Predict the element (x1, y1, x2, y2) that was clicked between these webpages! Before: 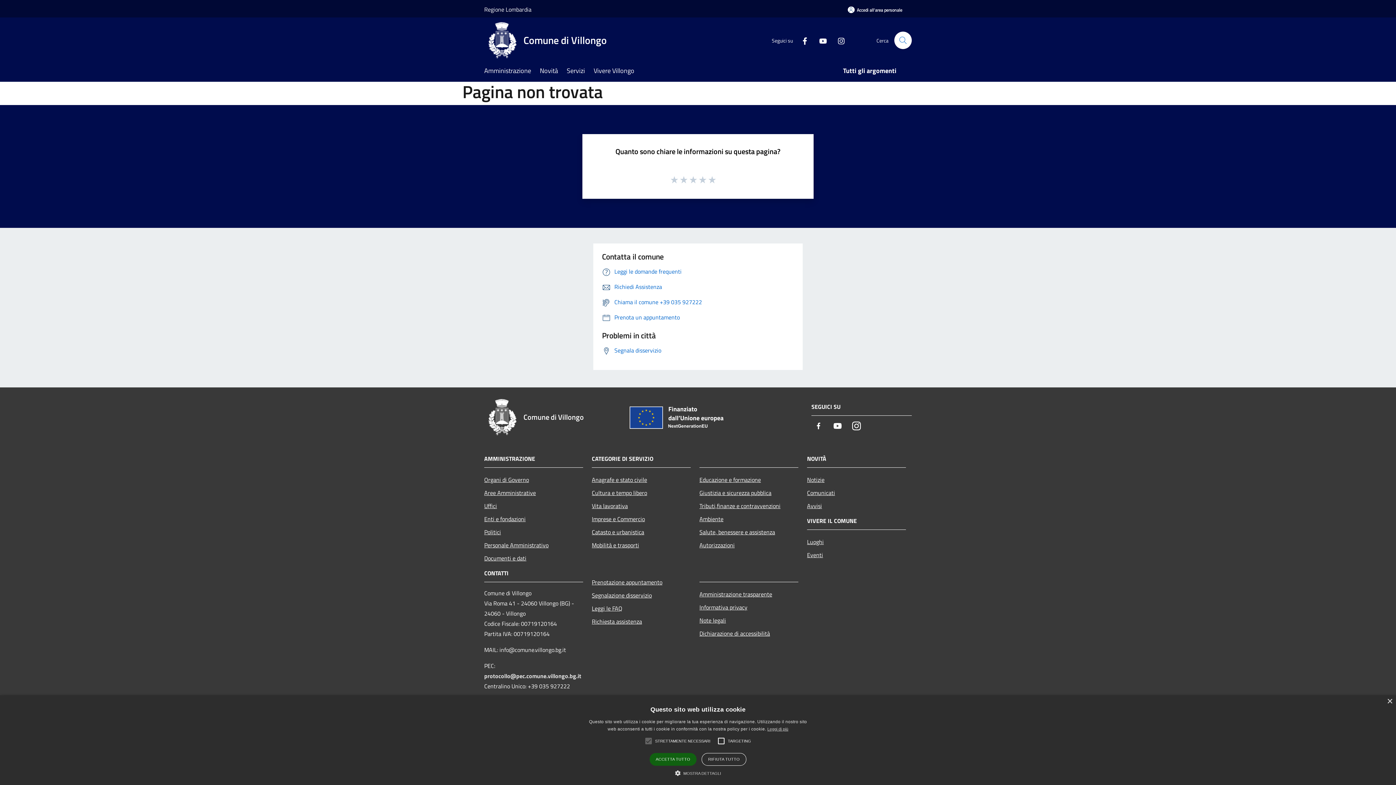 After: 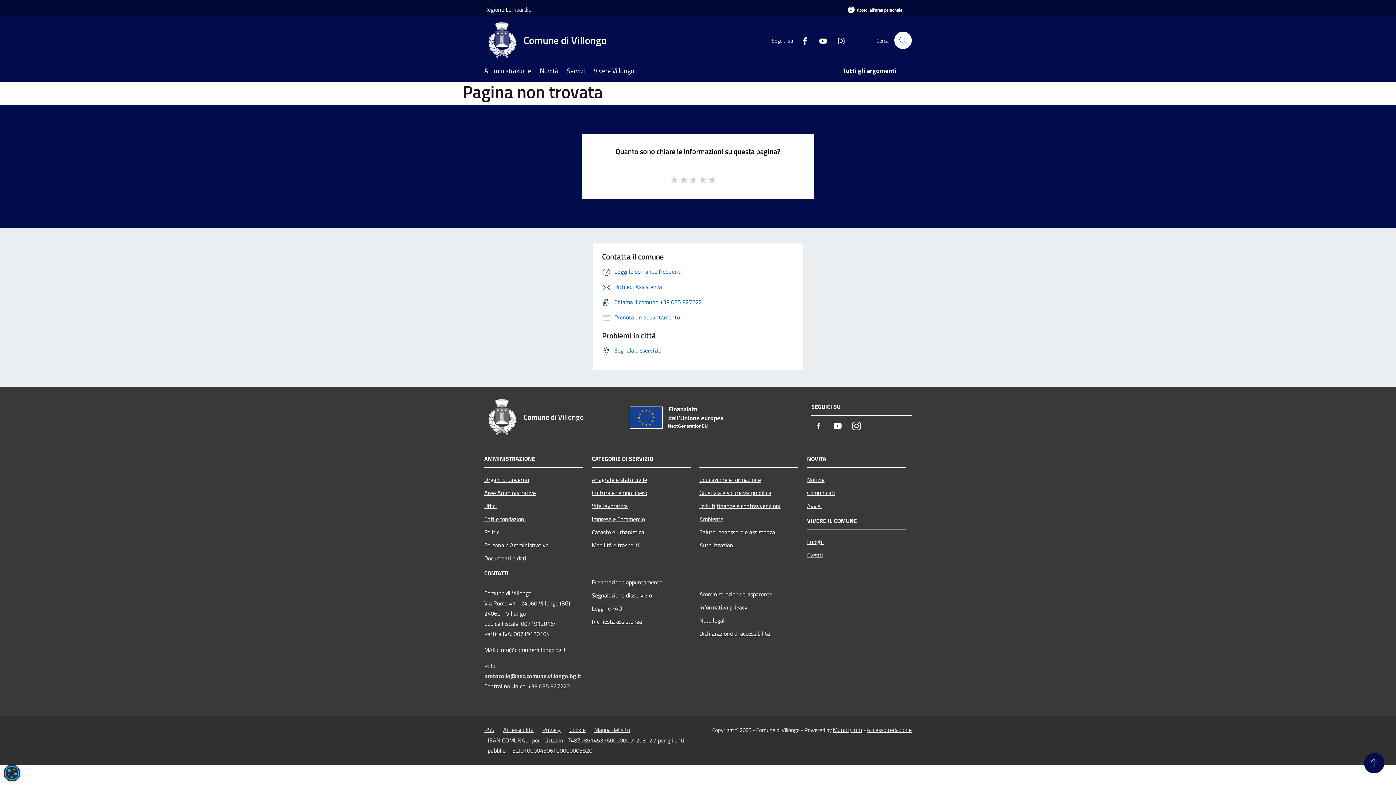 Action: label: Close bbox: (1387, 699, 1392, 704)